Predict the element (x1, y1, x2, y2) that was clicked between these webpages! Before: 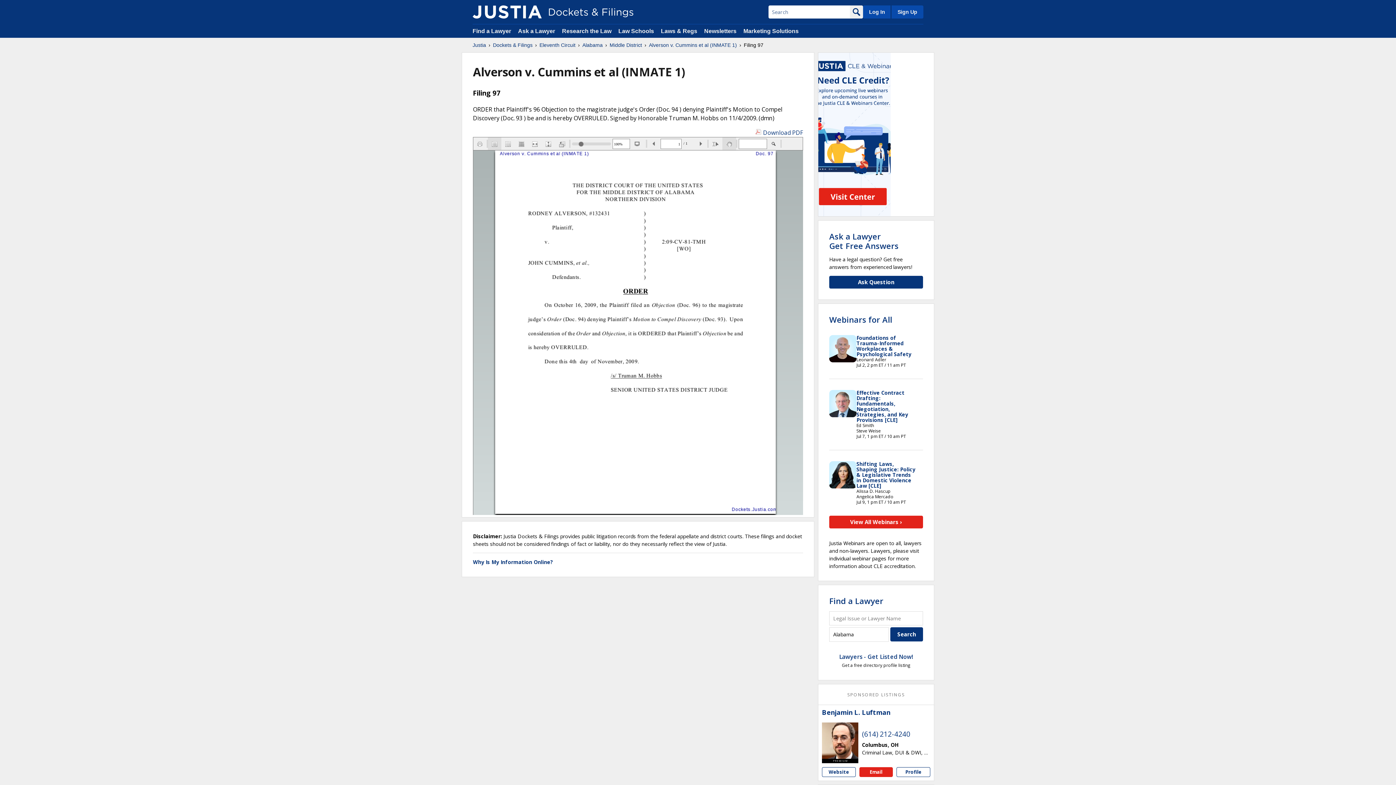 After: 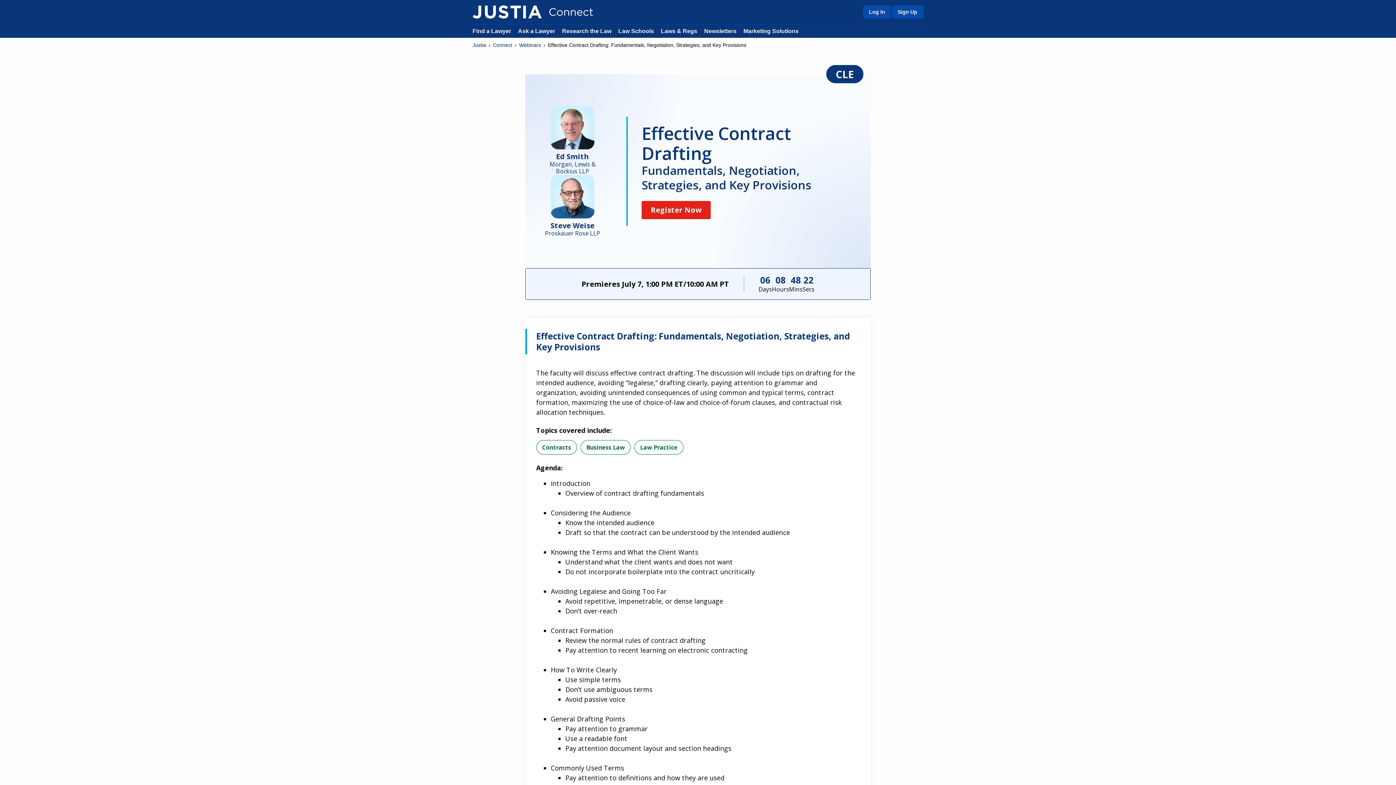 Action: label: Effective Contract Drafting: Fundamentals, Negotiation, Strategies, and Key Provisions [CLE] bbox: (856, 389, 908, 423)